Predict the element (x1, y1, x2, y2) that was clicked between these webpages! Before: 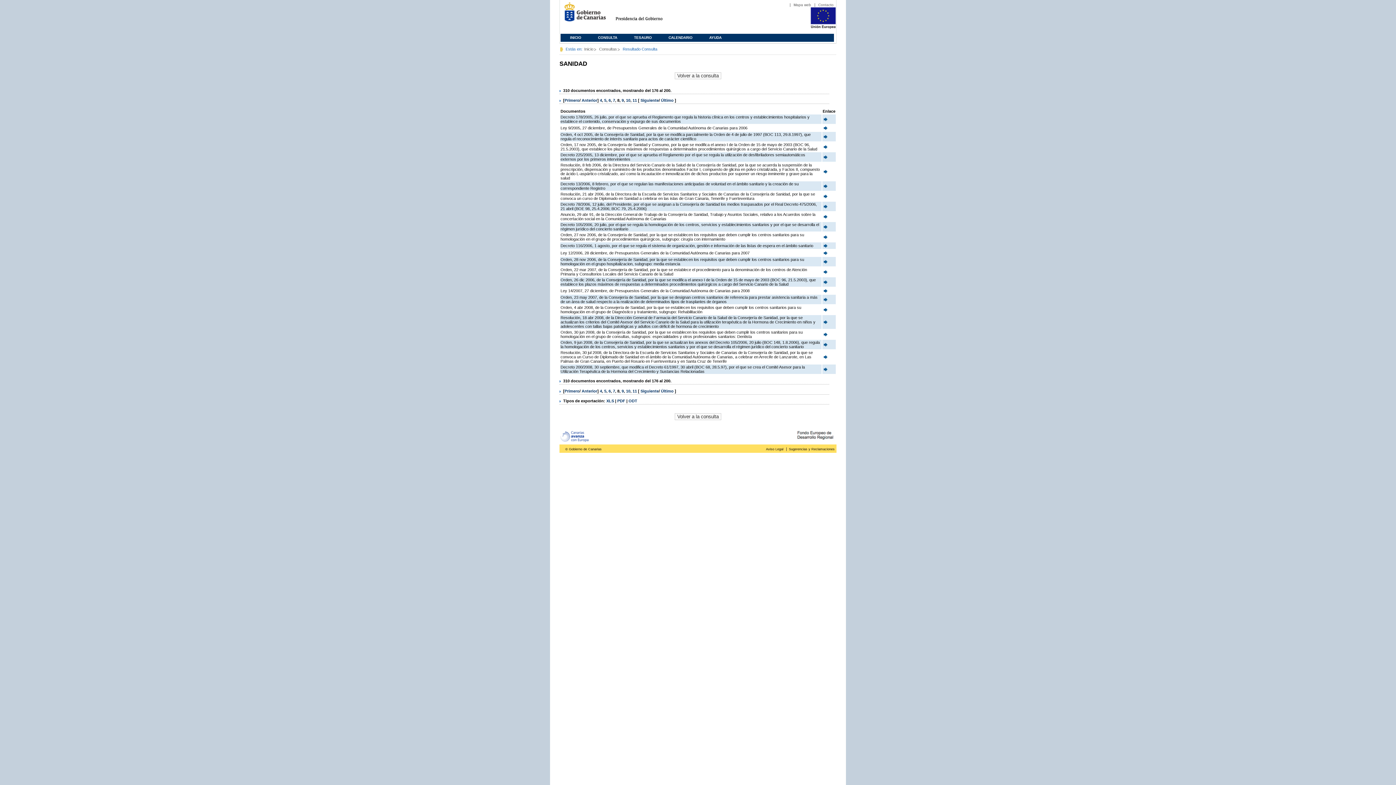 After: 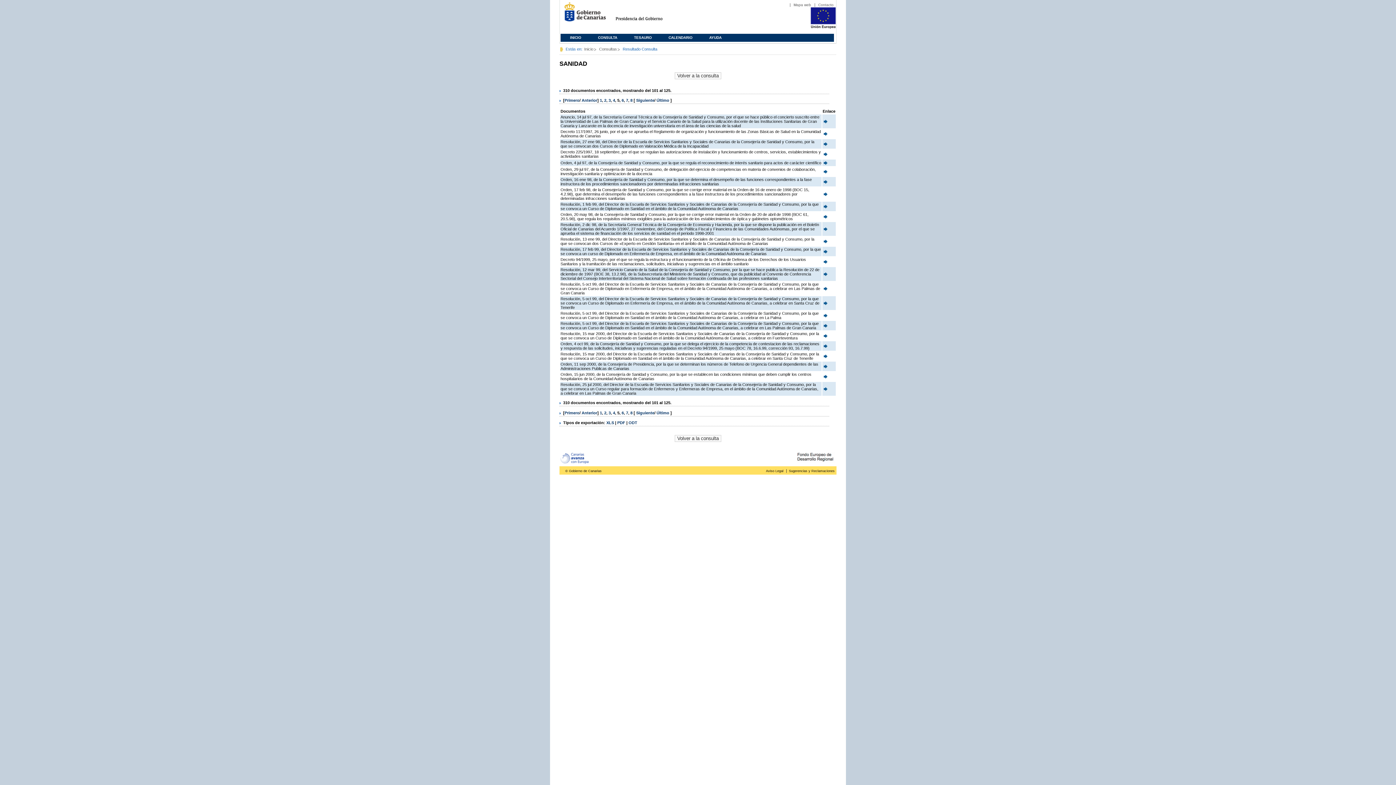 Action: bbox: (604, 388, 606, 393) label: 5